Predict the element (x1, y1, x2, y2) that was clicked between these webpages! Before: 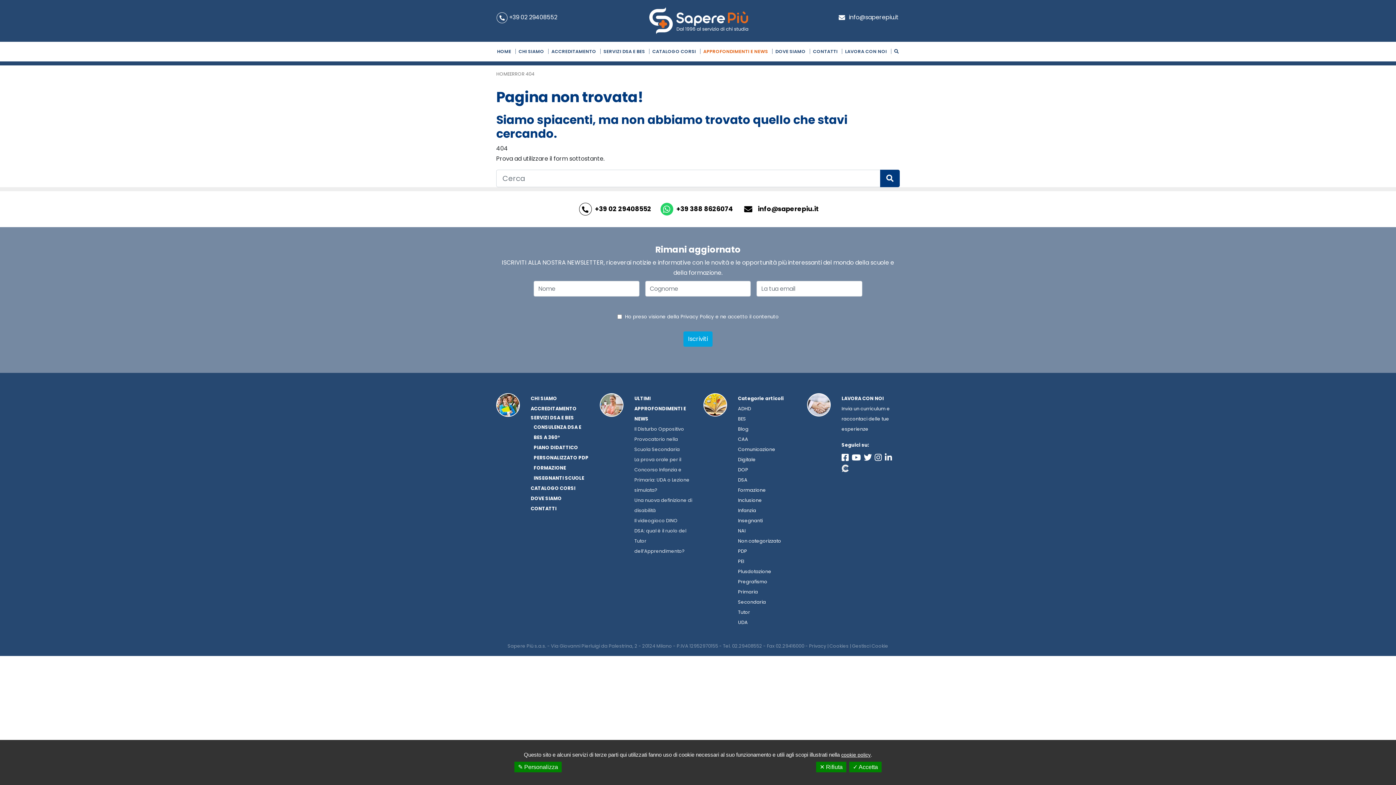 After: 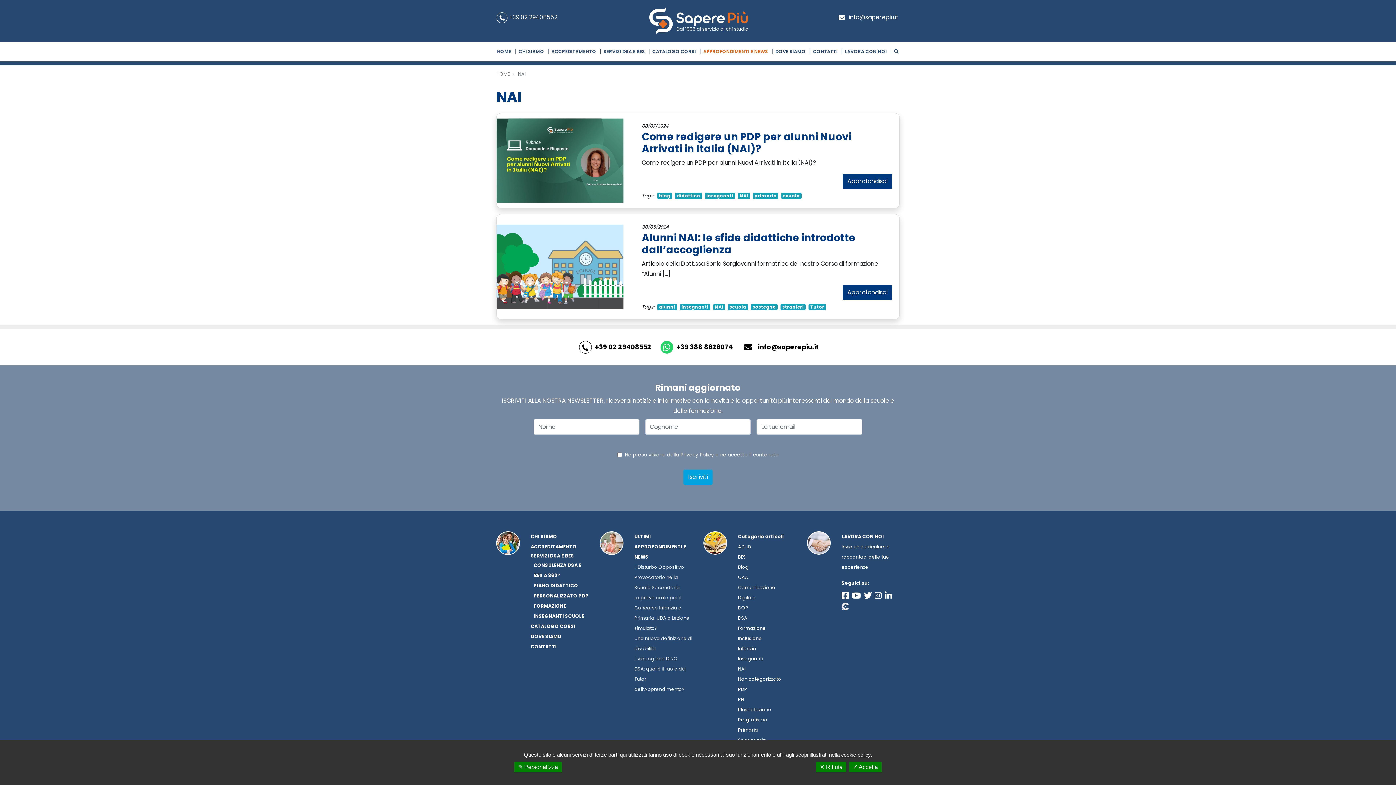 Action: bbox: (738, 527, 745, 534) label: NAI